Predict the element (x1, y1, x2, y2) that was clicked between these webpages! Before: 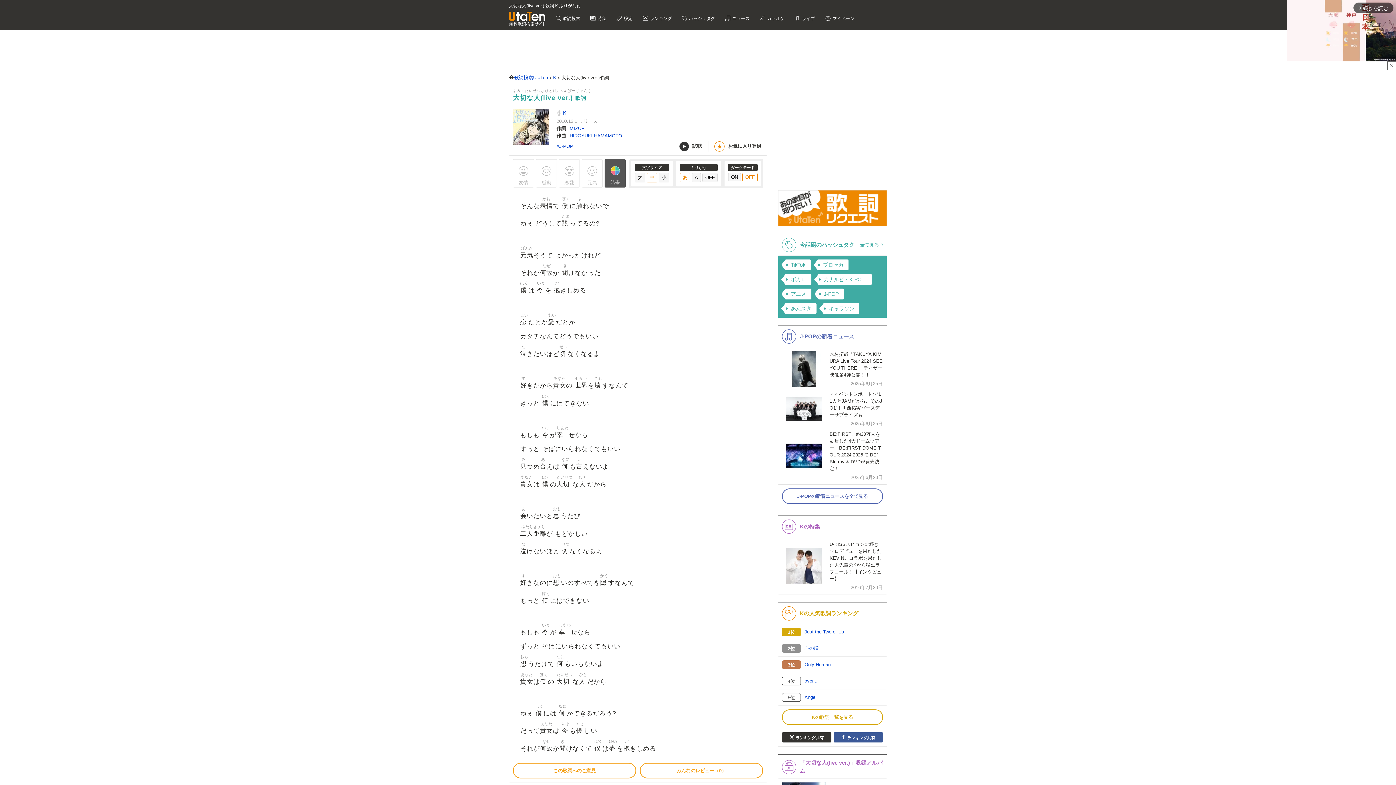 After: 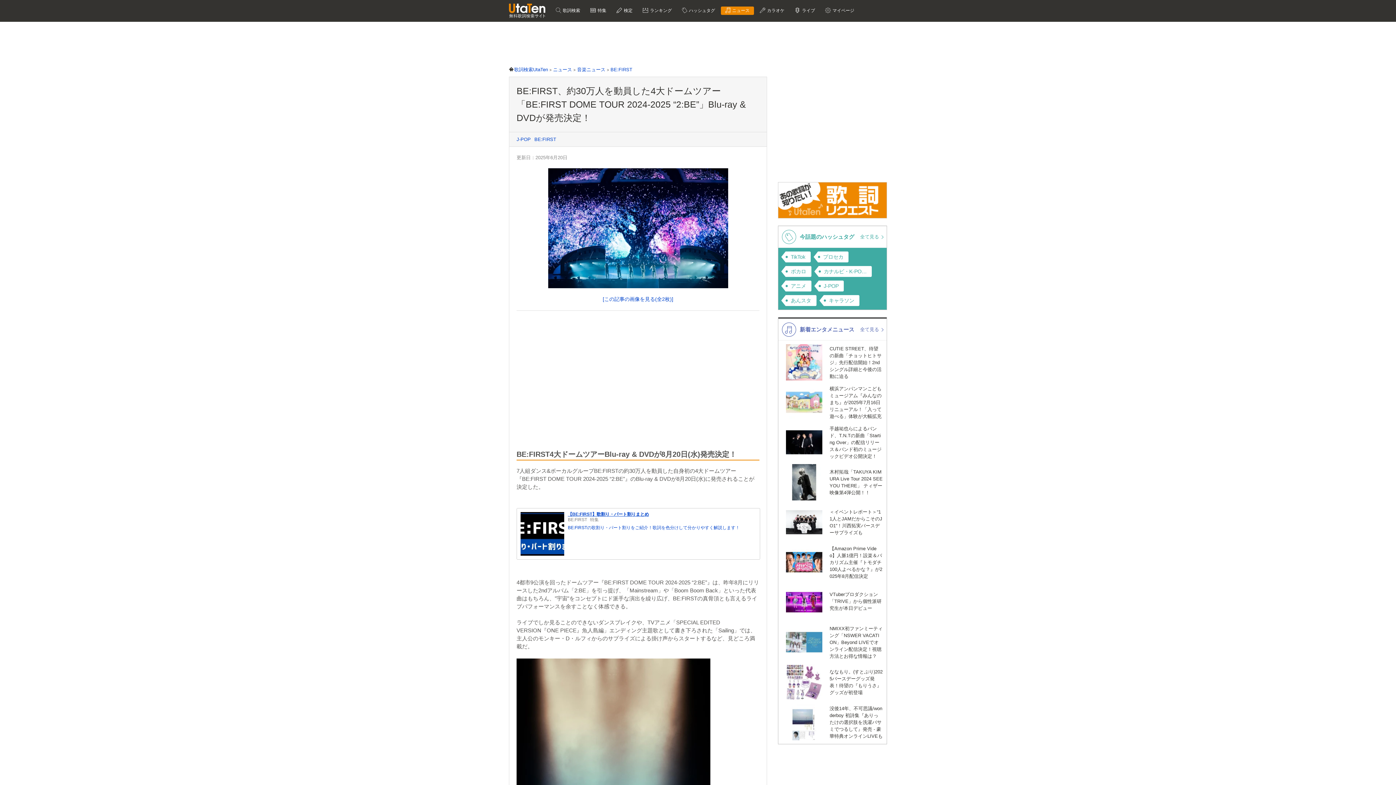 Action: bbox: (782, 430, 882, 481) label: BE:FIRST、約30万人を動員した4大ドームツアー「BE:FIRST DOME TOUR 2024-2025 “2:BE”」Blu-ray & DVDが発売決定！

2025年6月20日